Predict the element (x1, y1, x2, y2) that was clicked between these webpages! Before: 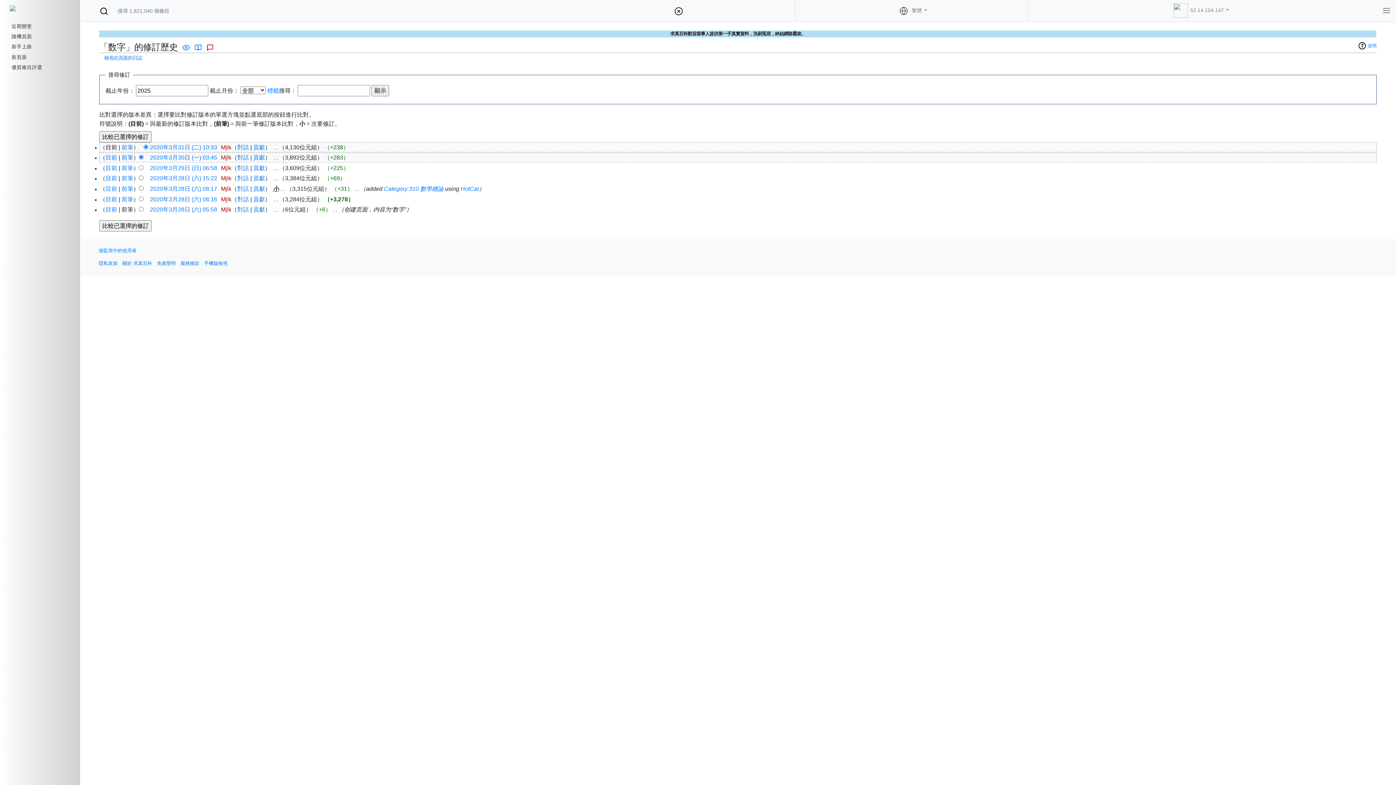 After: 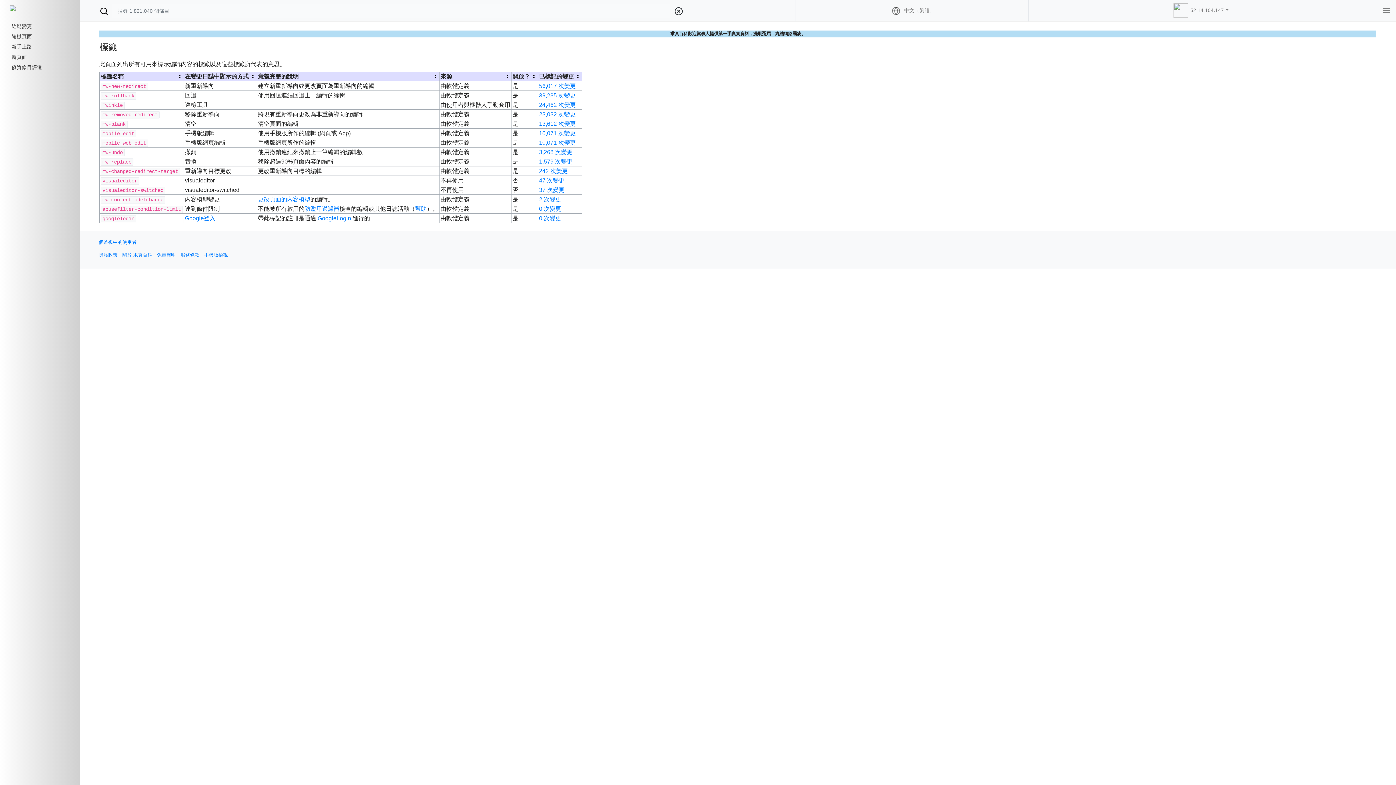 Action: label: 標籤 bbox: (267, 87, 279, 93)